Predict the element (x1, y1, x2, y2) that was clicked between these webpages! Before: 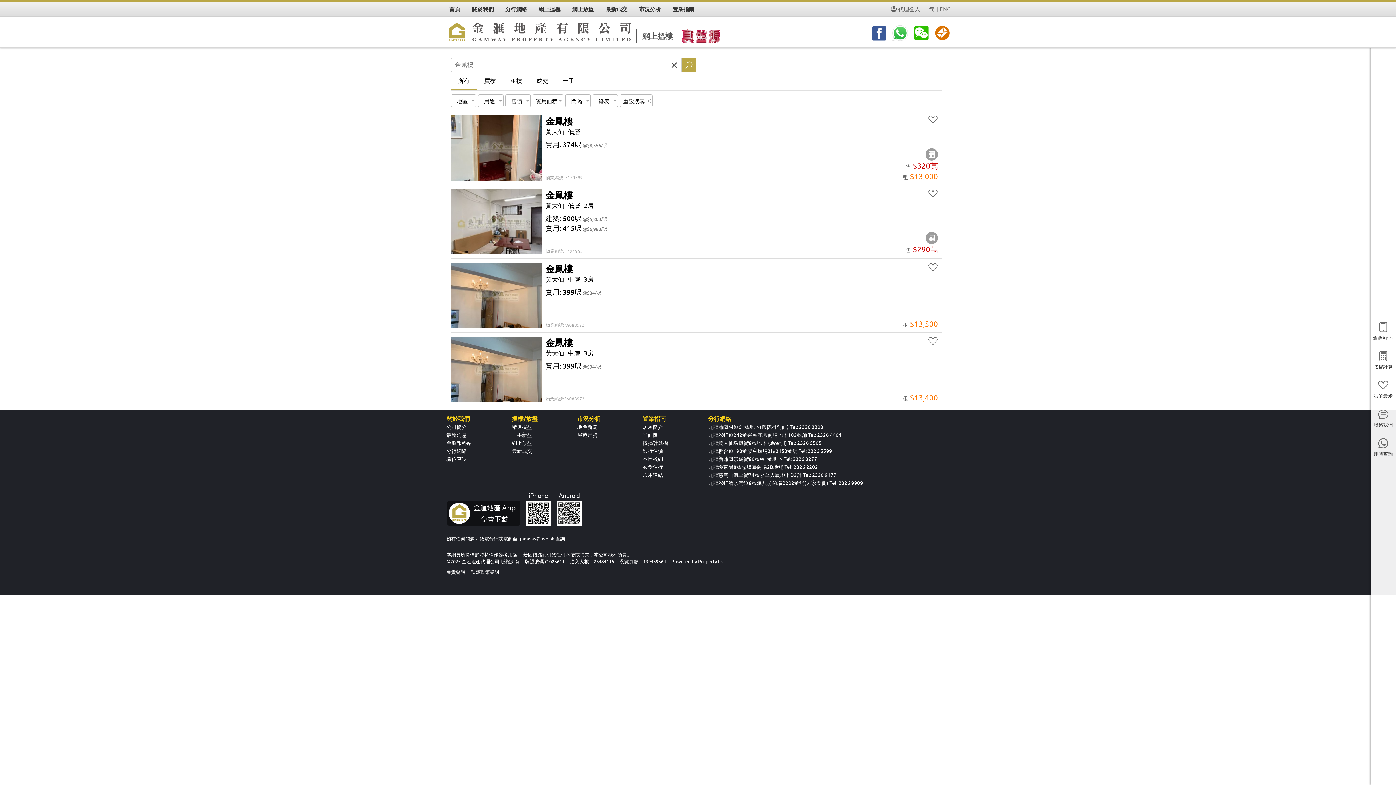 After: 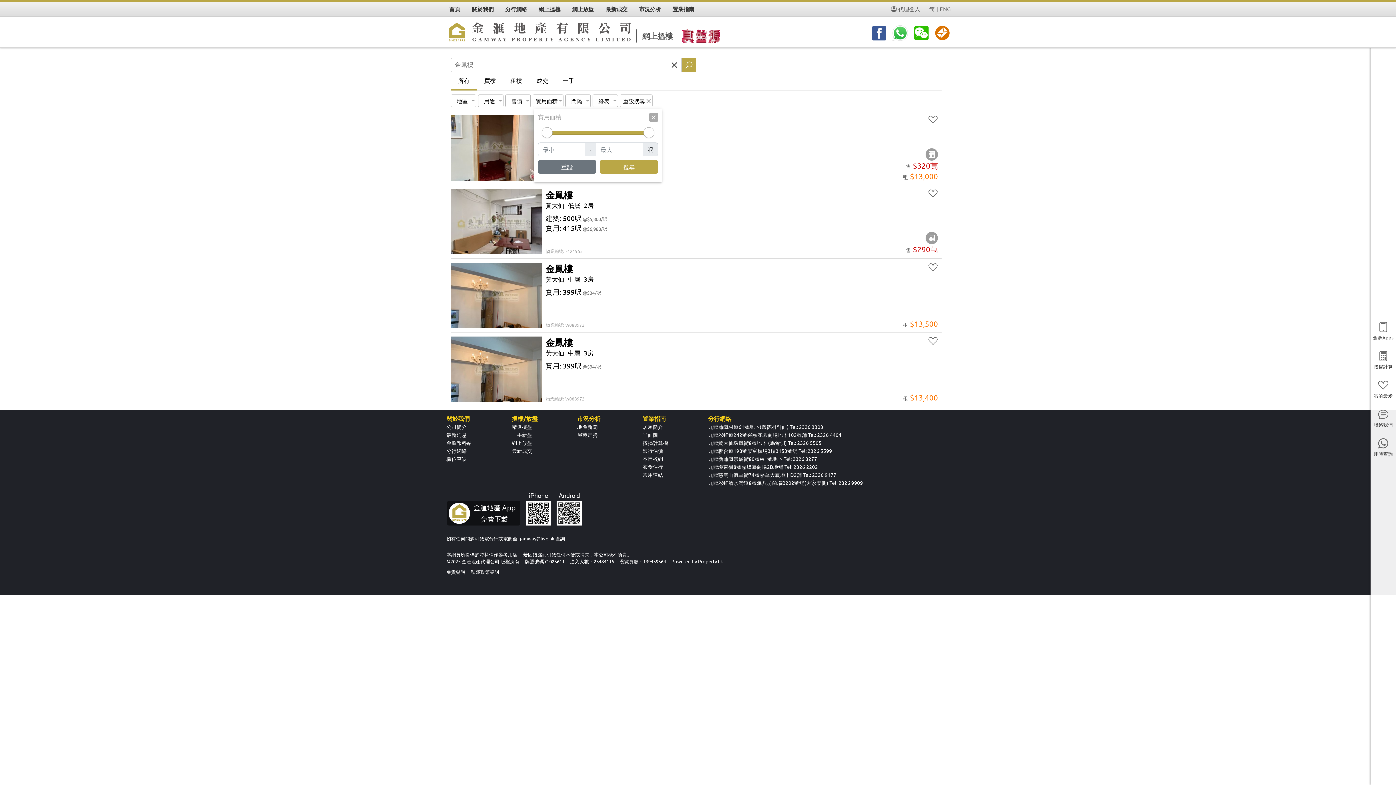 Action: label: 實用面積 bbox: (532, 94, 563, 107)